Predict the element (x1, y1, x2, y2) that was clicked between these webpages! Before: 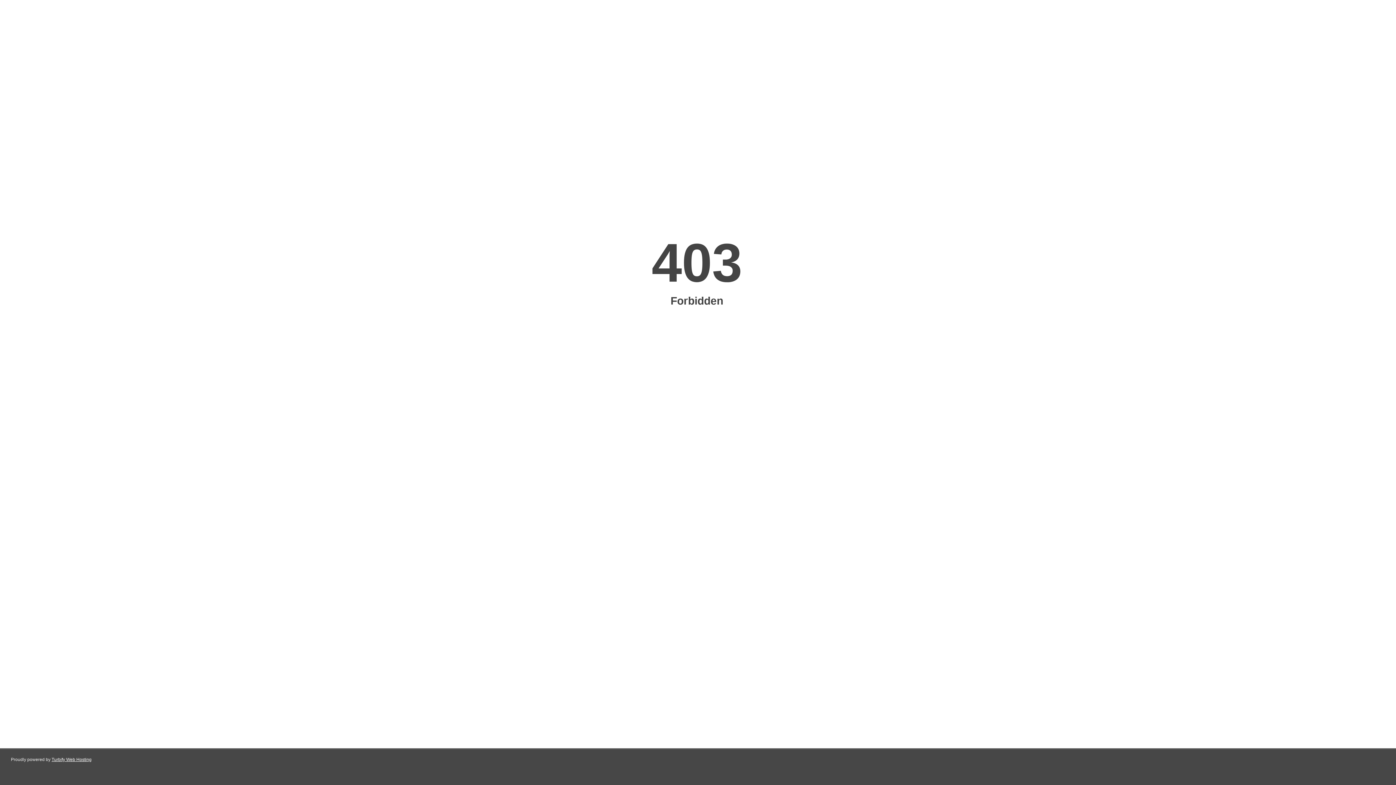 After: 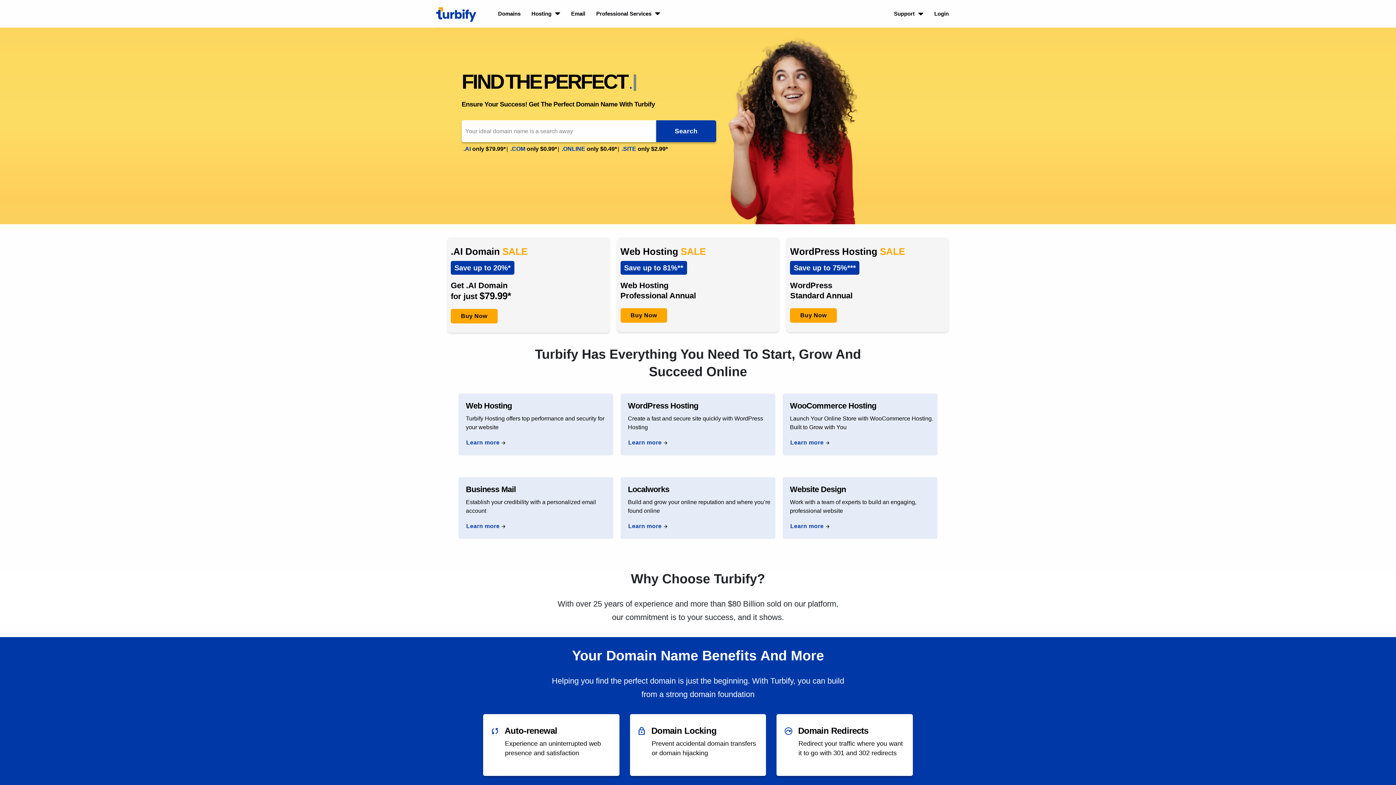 Action: label: Turbify Web Hosting bbox: (51, 757, 91, 762)